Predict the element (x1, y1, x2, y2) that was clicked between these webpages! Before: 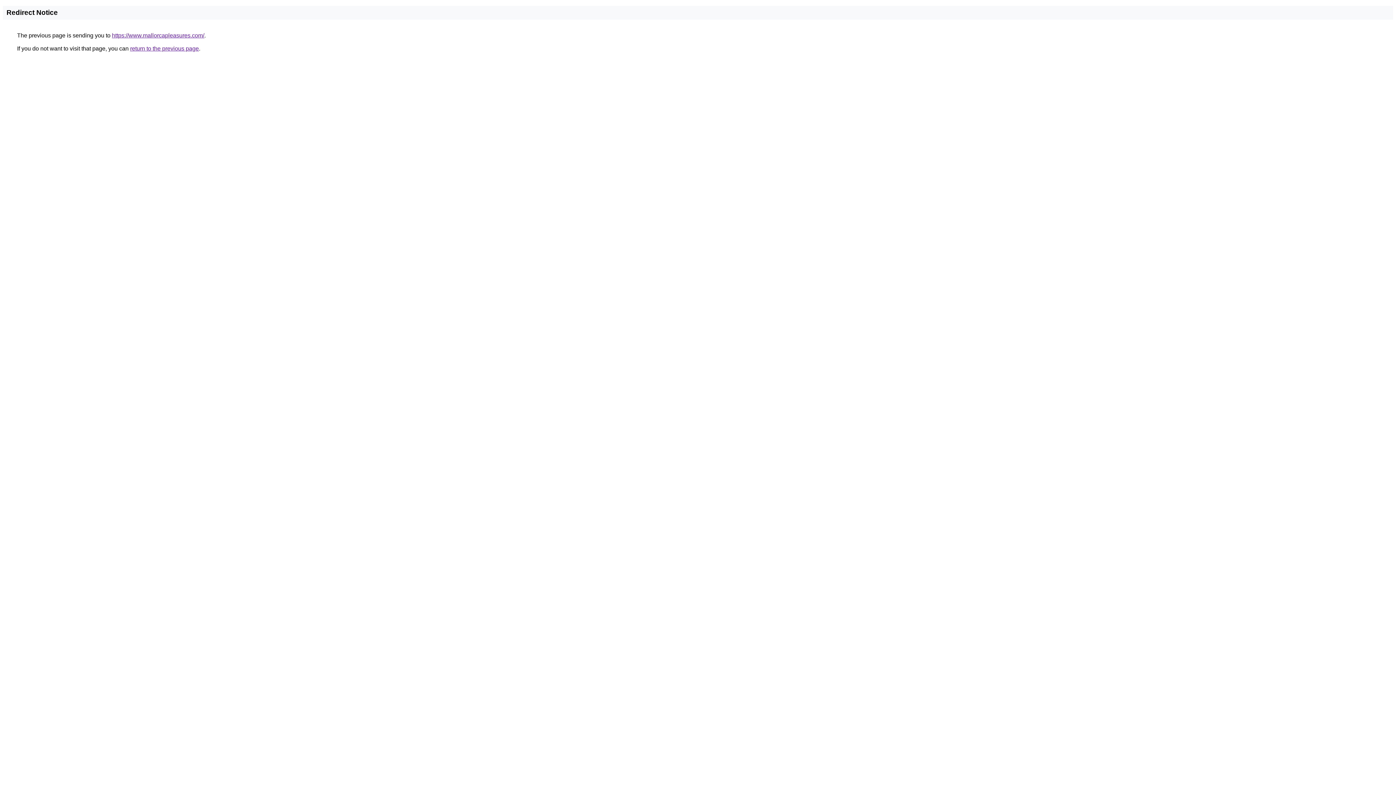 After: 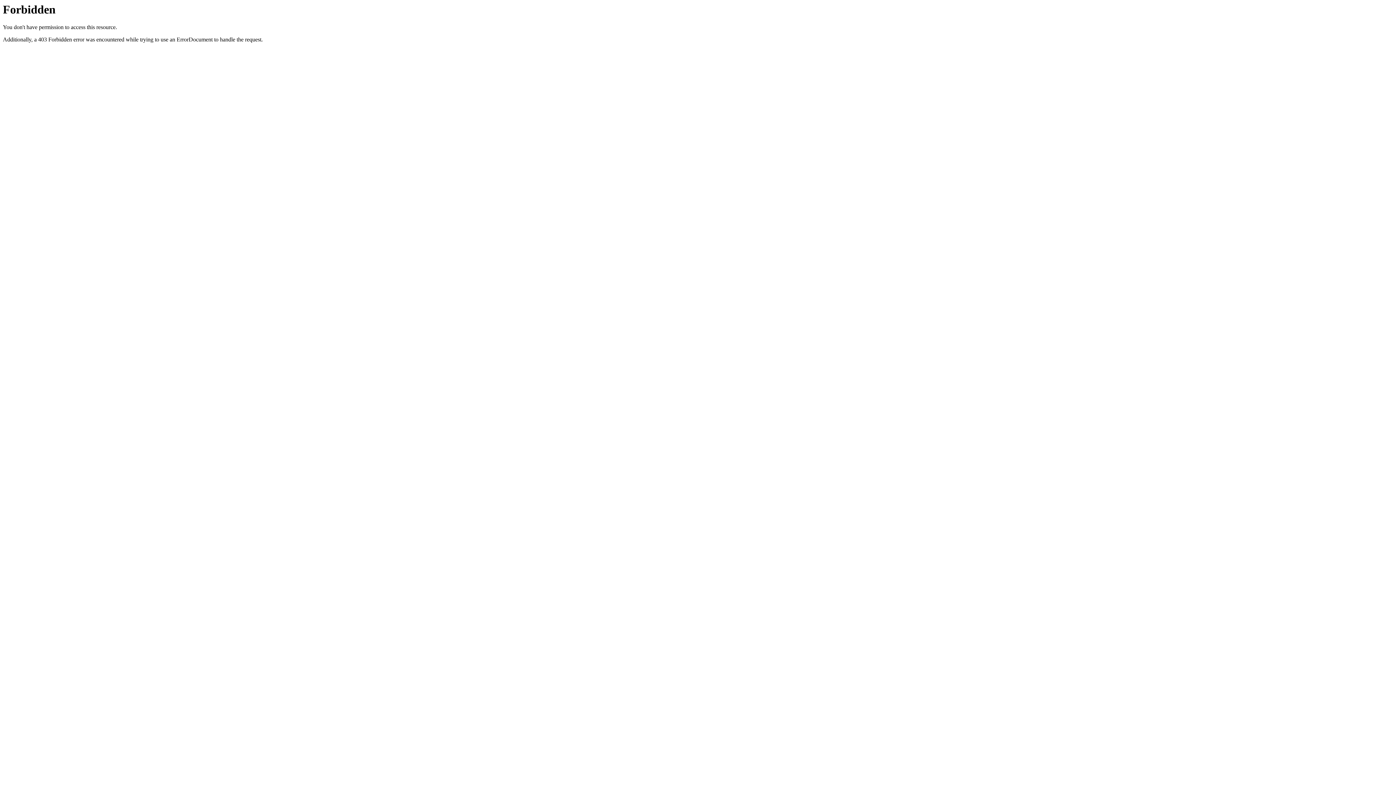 Action: bbox: (112, 32, 204, 38) label: https://www.mallorcapleasures.com/